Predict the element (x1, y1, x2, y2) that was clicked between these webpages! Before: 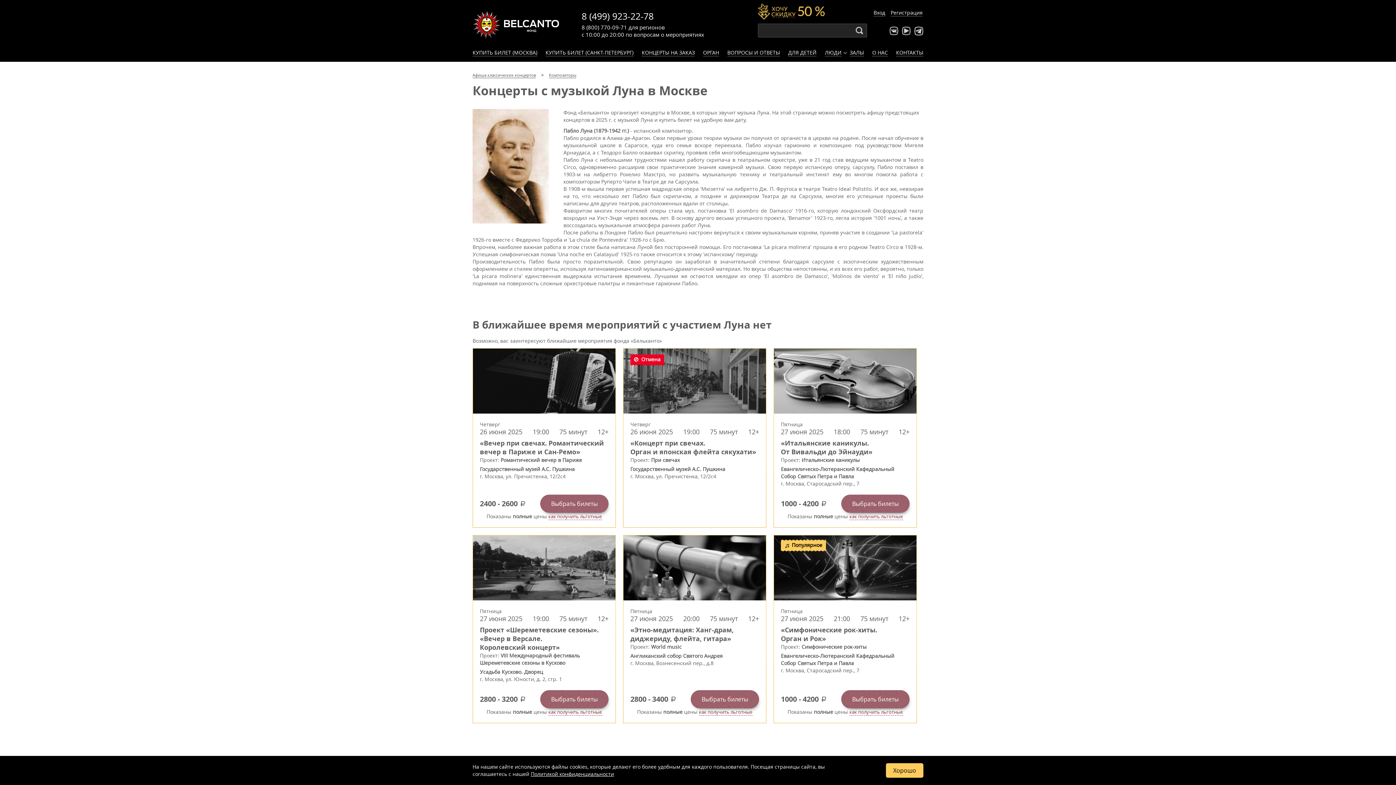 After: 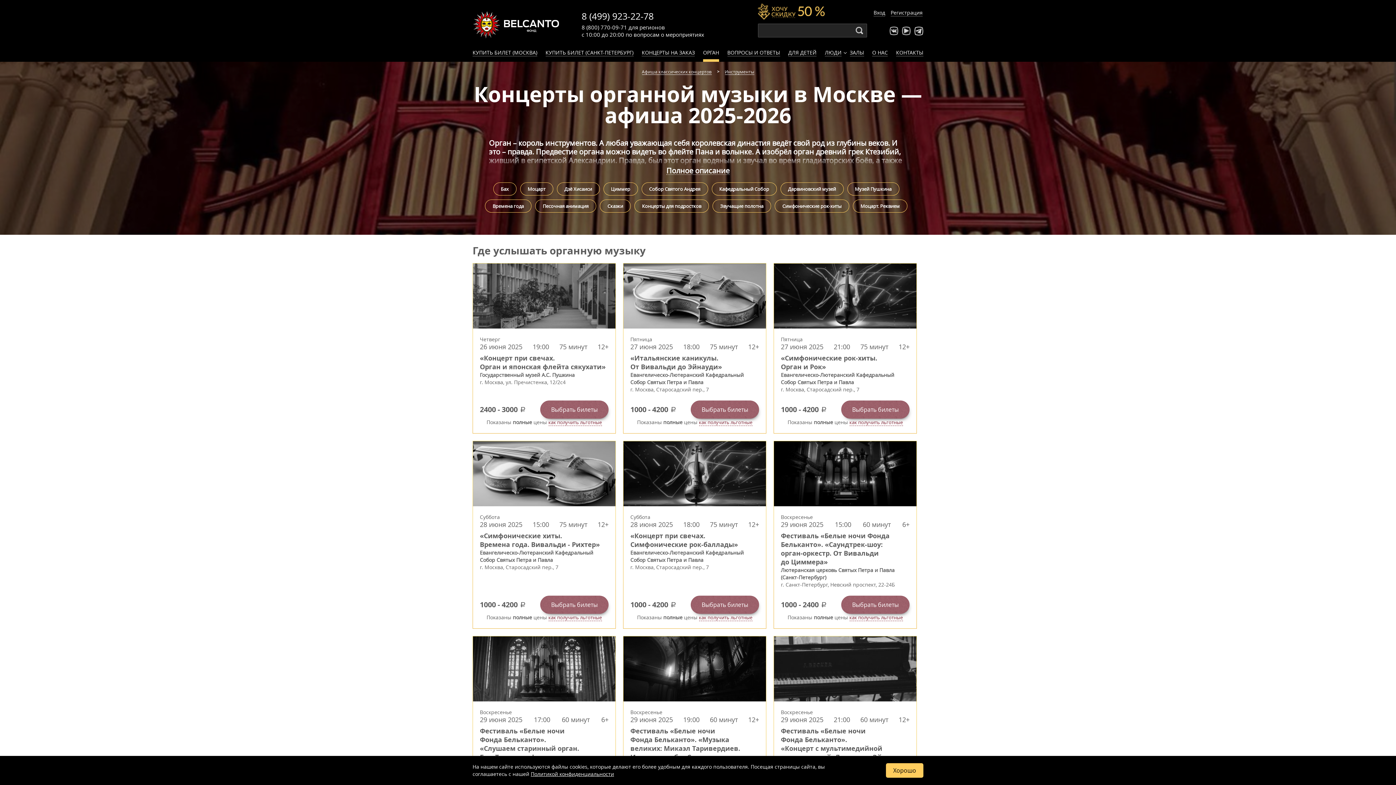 Action: bbox: (703, 49, 719, 56) label: ОРГАН